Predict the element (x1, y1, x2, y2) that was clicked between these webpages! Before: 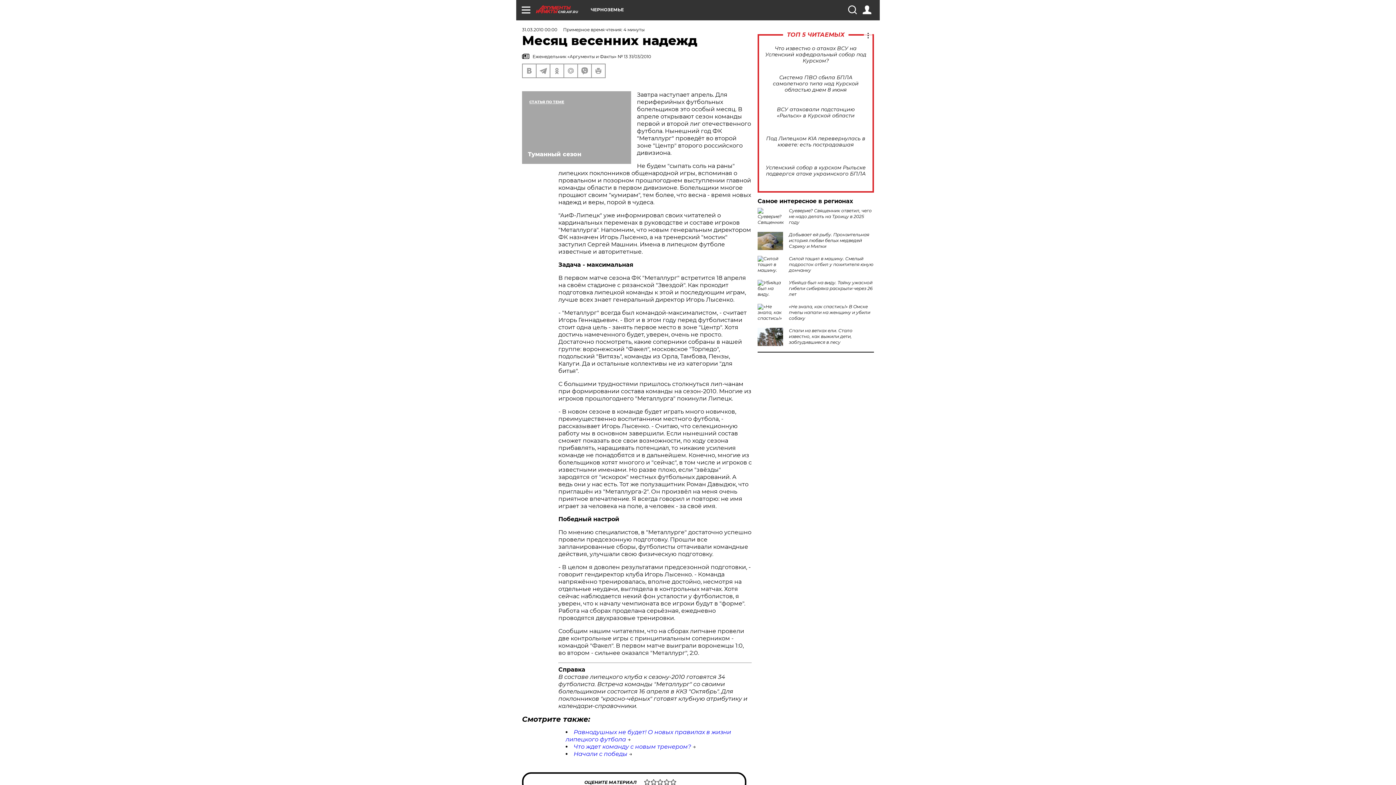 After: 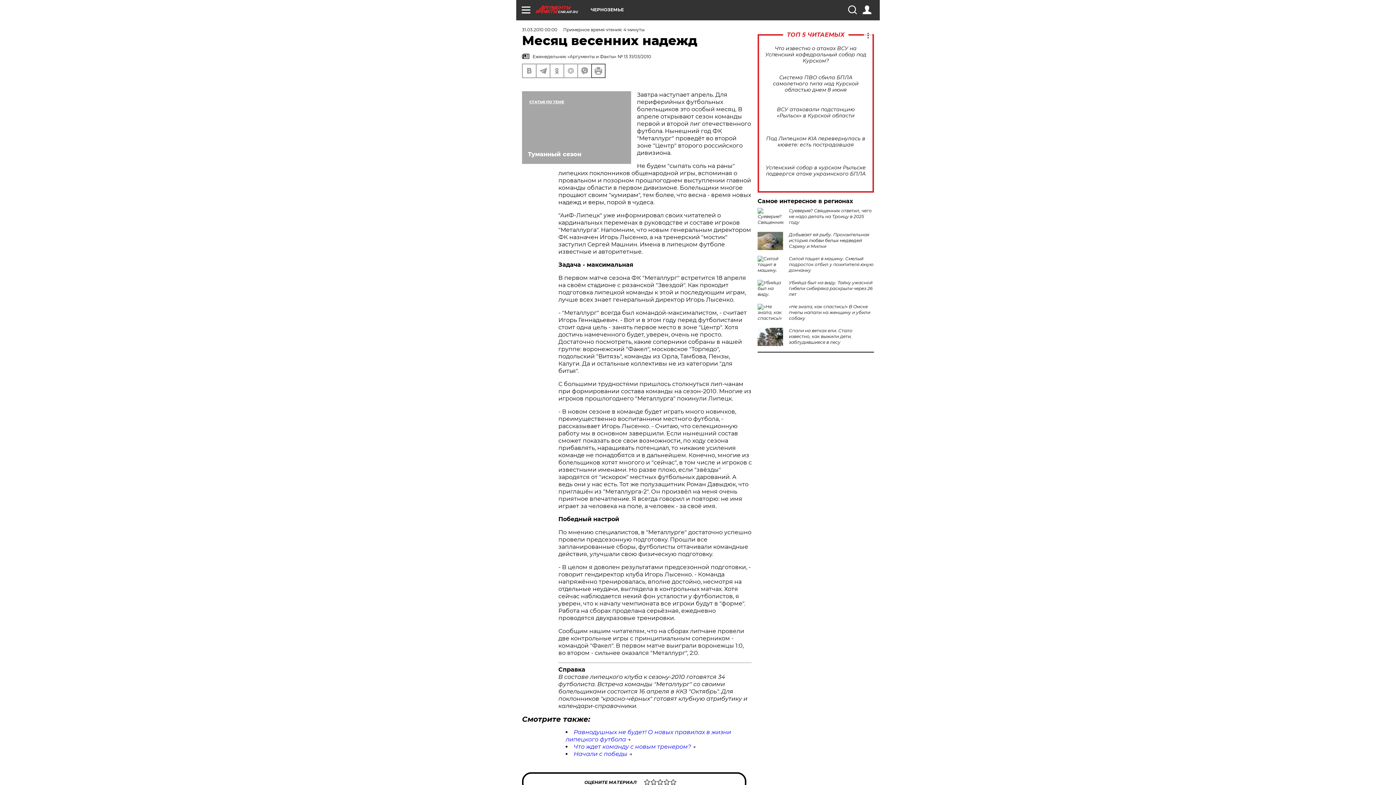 Action: bbox: (592, 64, 605, 77)